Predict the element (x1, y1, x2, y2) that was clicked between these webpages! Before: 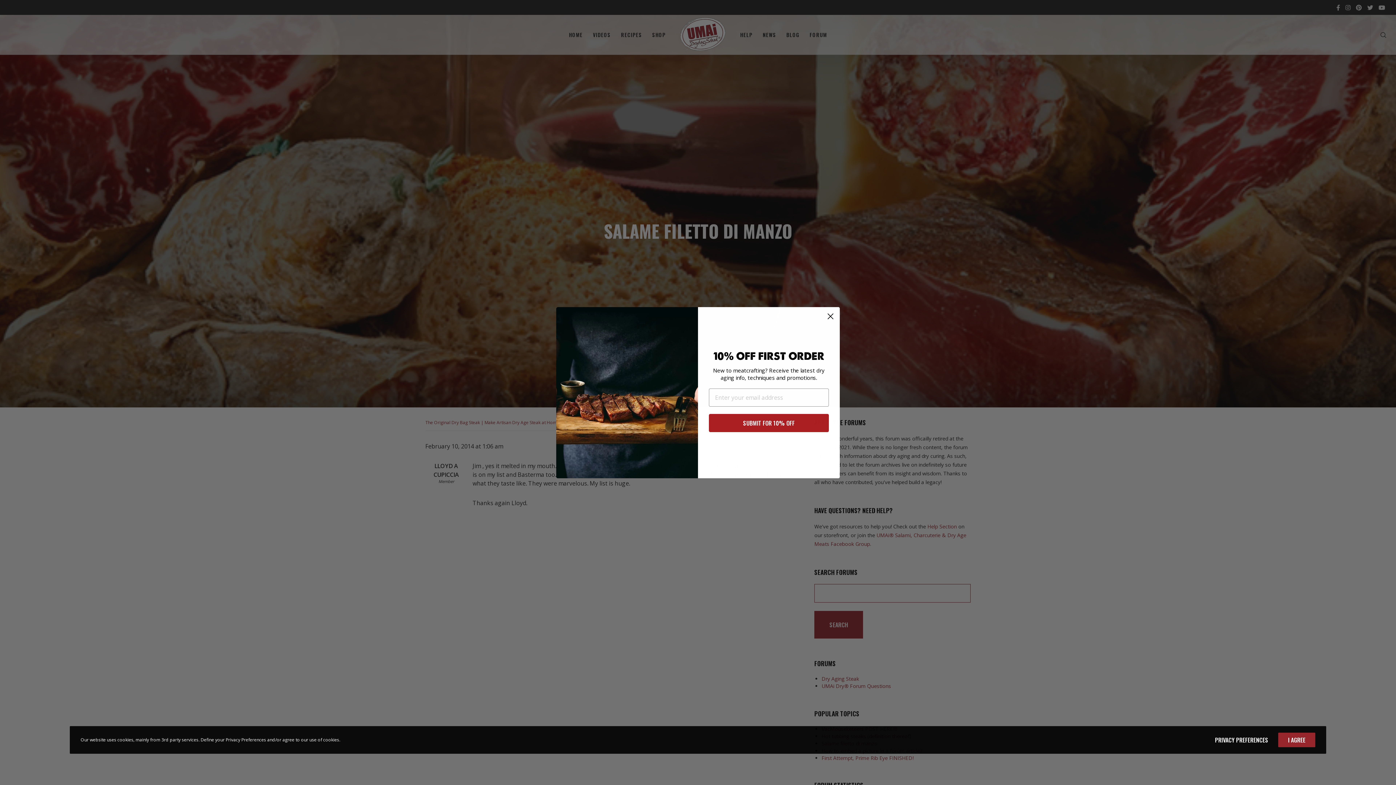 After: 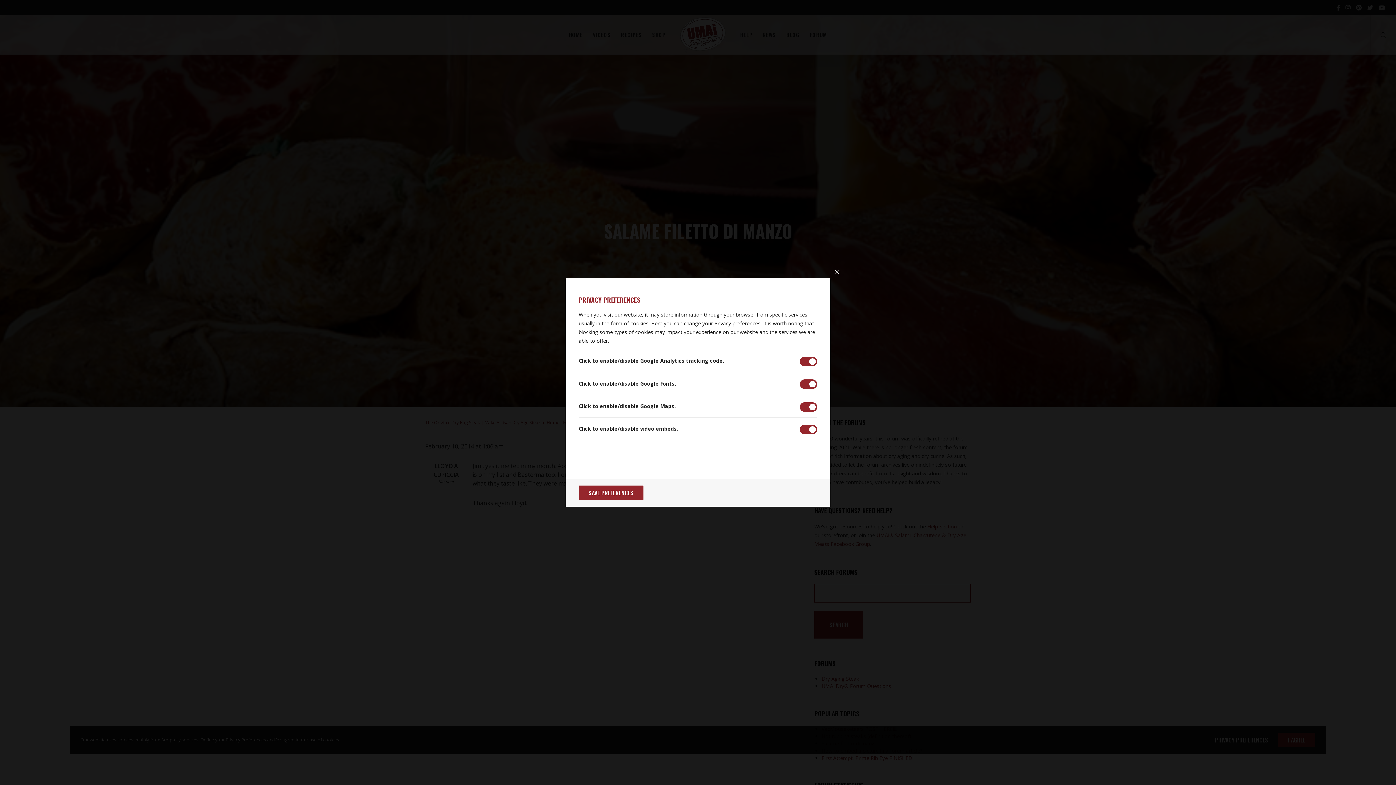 Action: label: PRIVACY PREFERENCES bbox: (1215, 732, 1268, 747)